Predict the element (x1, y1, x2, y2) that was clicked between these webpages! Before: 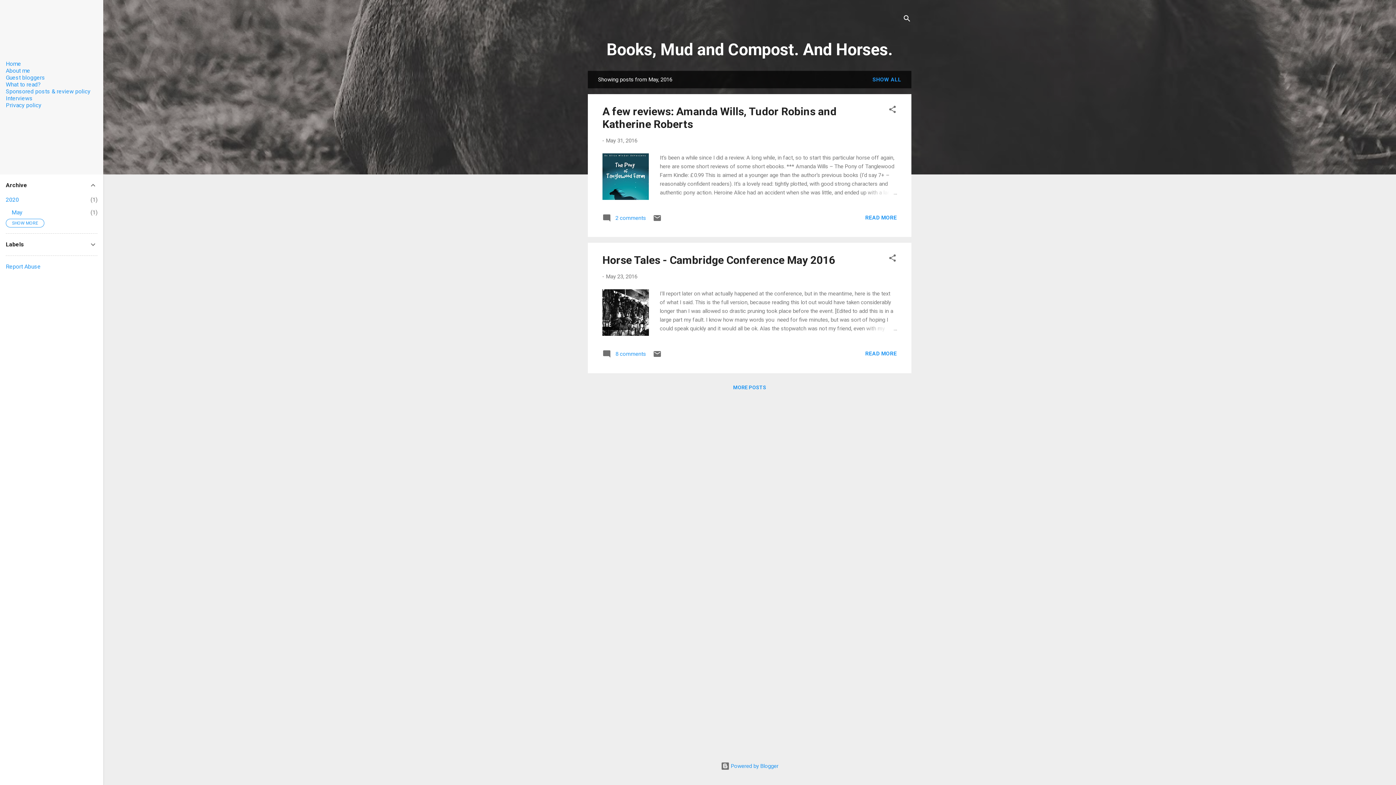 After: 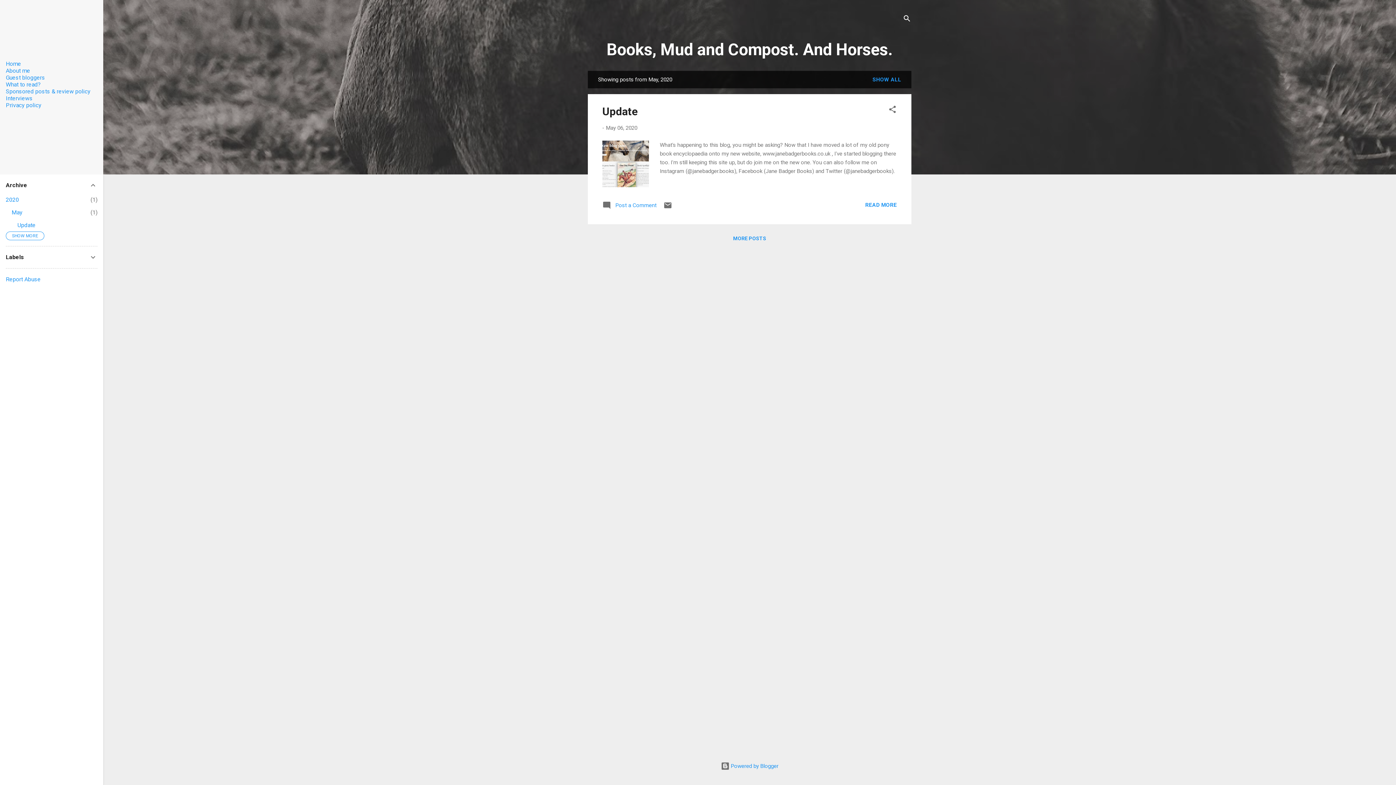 Action: bbox: (11, 209, 22, 216) label: May
1